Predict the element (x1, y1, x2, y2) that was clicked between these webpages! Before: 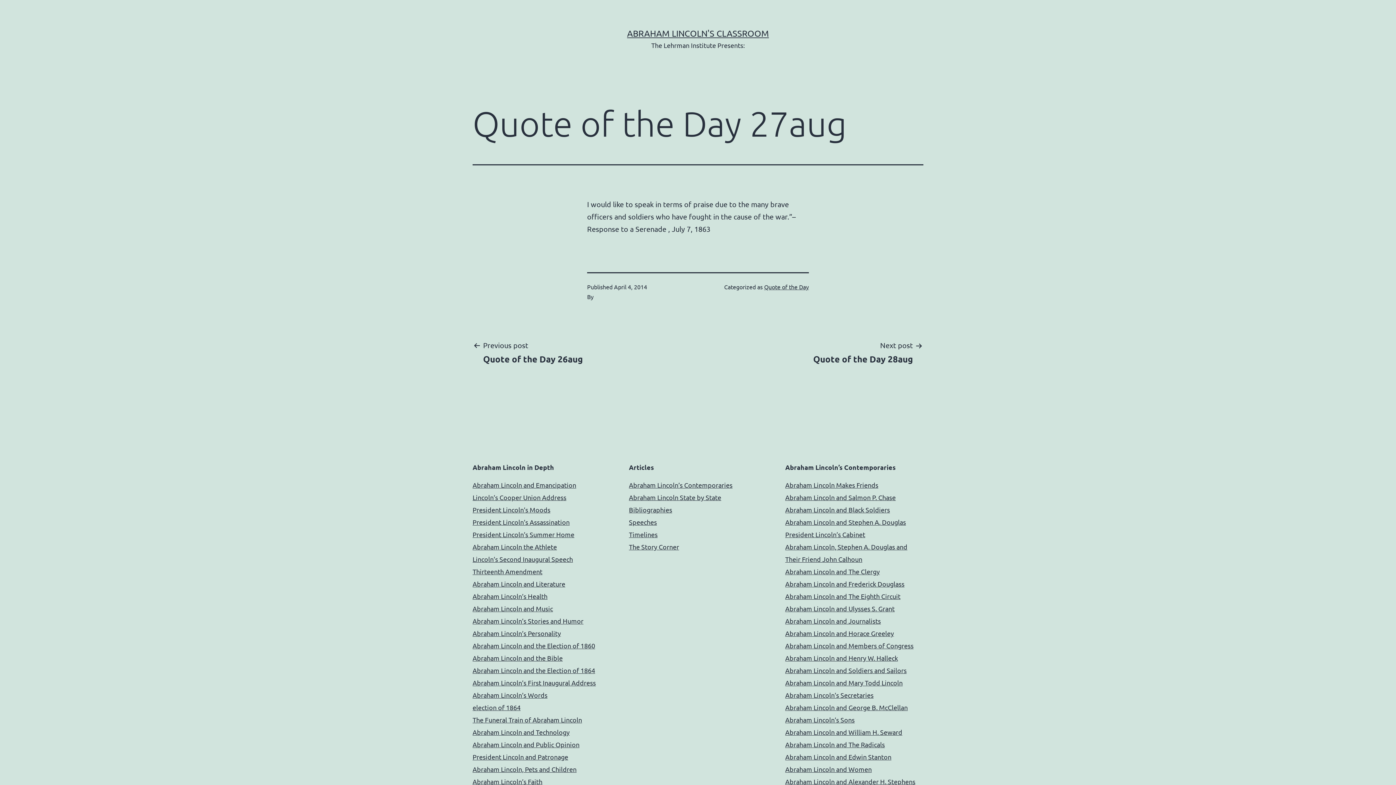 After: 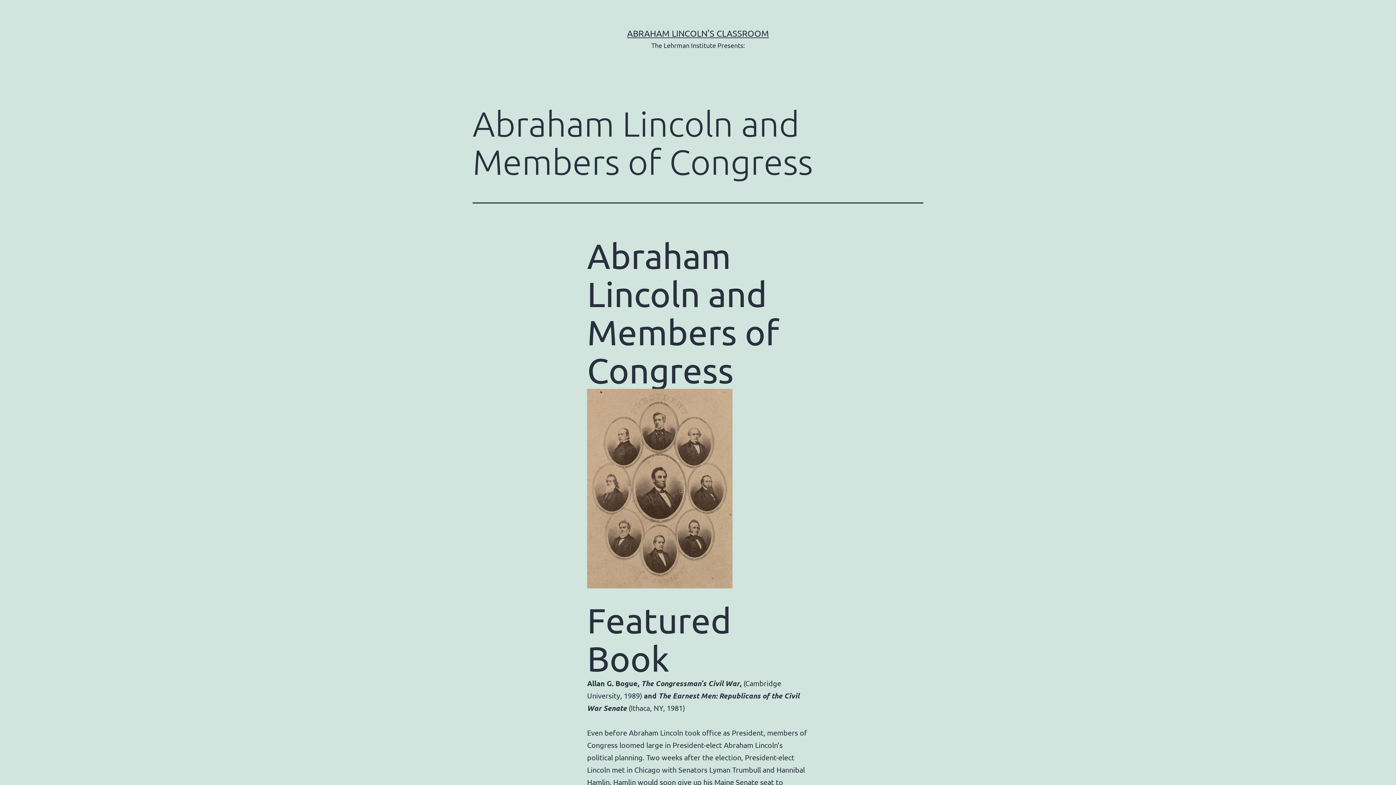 Action: label: Abraham Lincoln and Members of Congress bbox: (785, 642, 913, 649)